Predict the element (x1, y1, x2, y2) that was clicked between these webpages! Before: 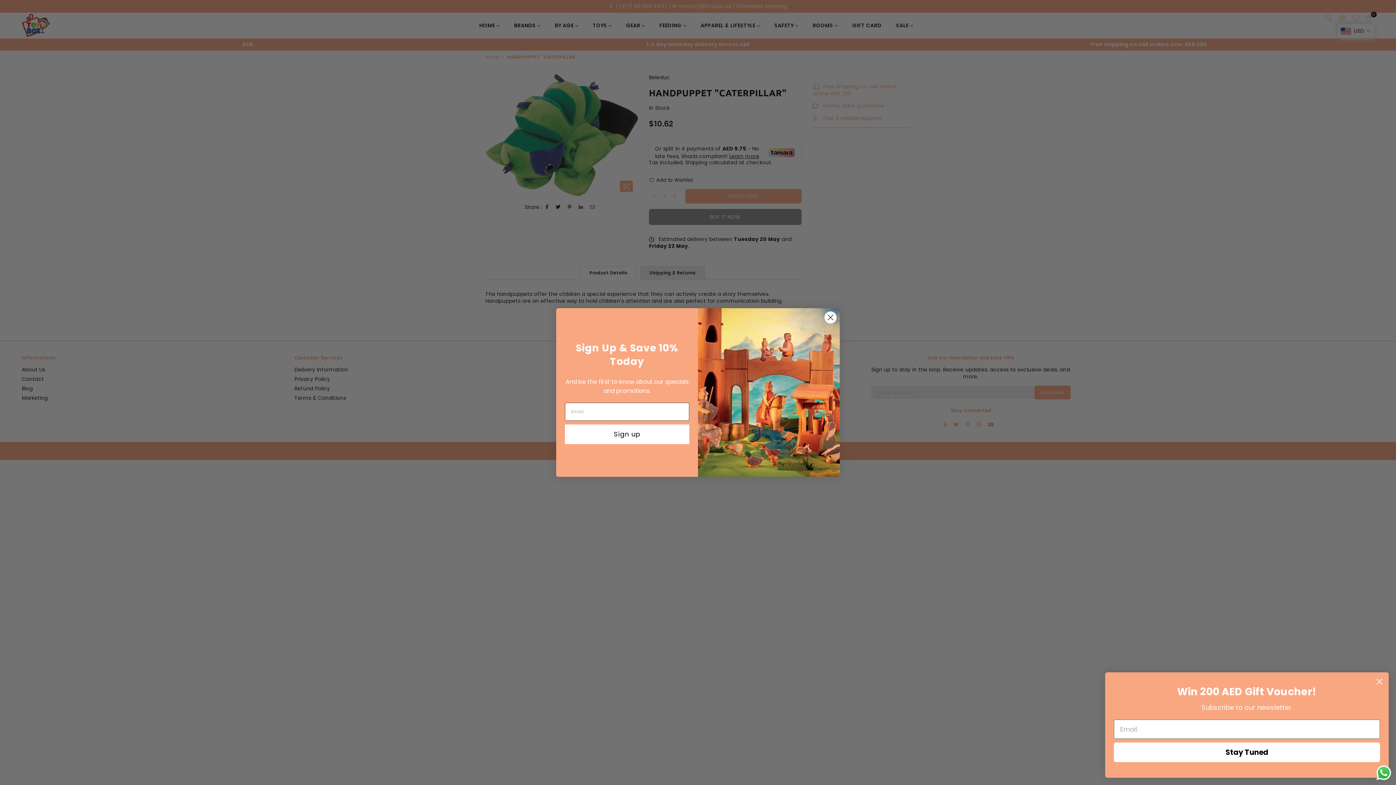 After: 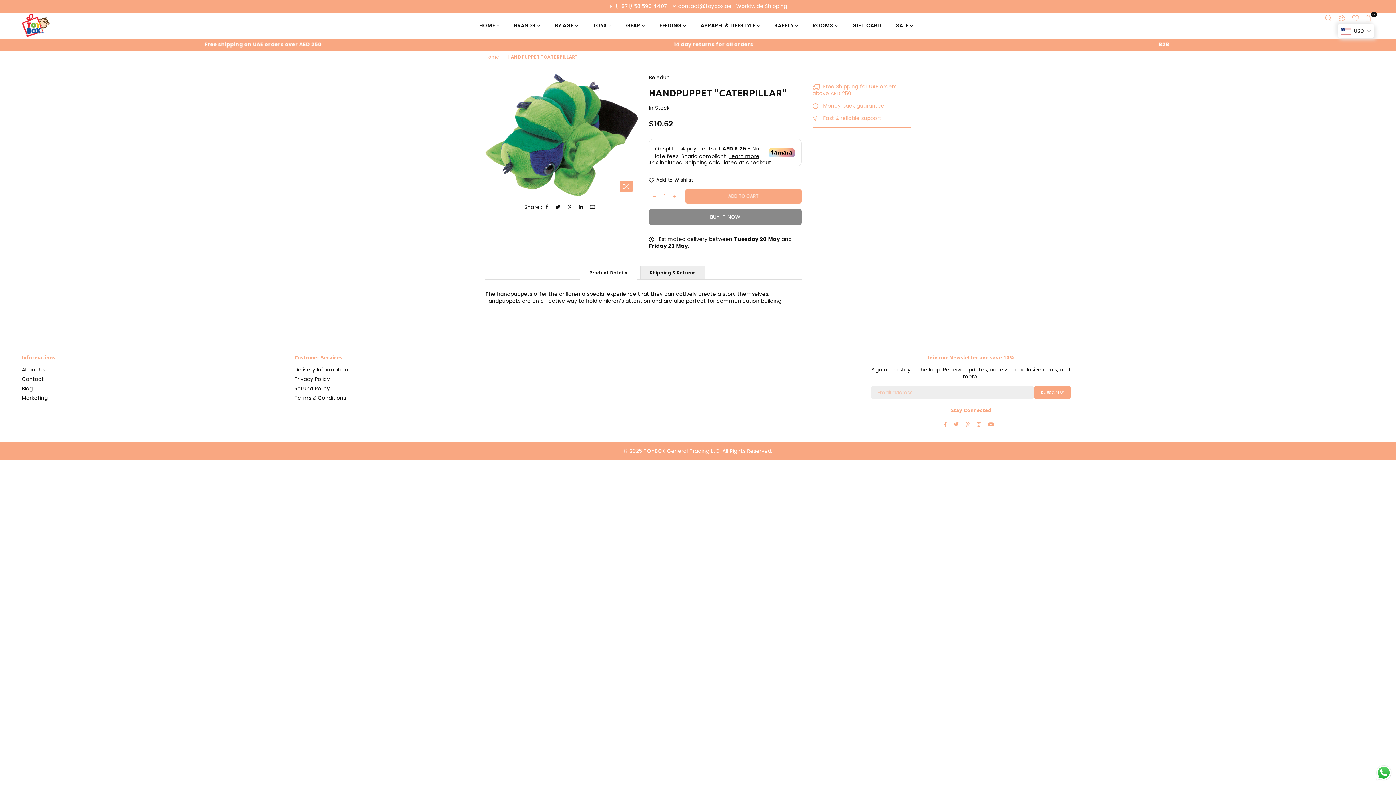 Action: label: Close dialog bbox: (1373, 675, 1386, 688)